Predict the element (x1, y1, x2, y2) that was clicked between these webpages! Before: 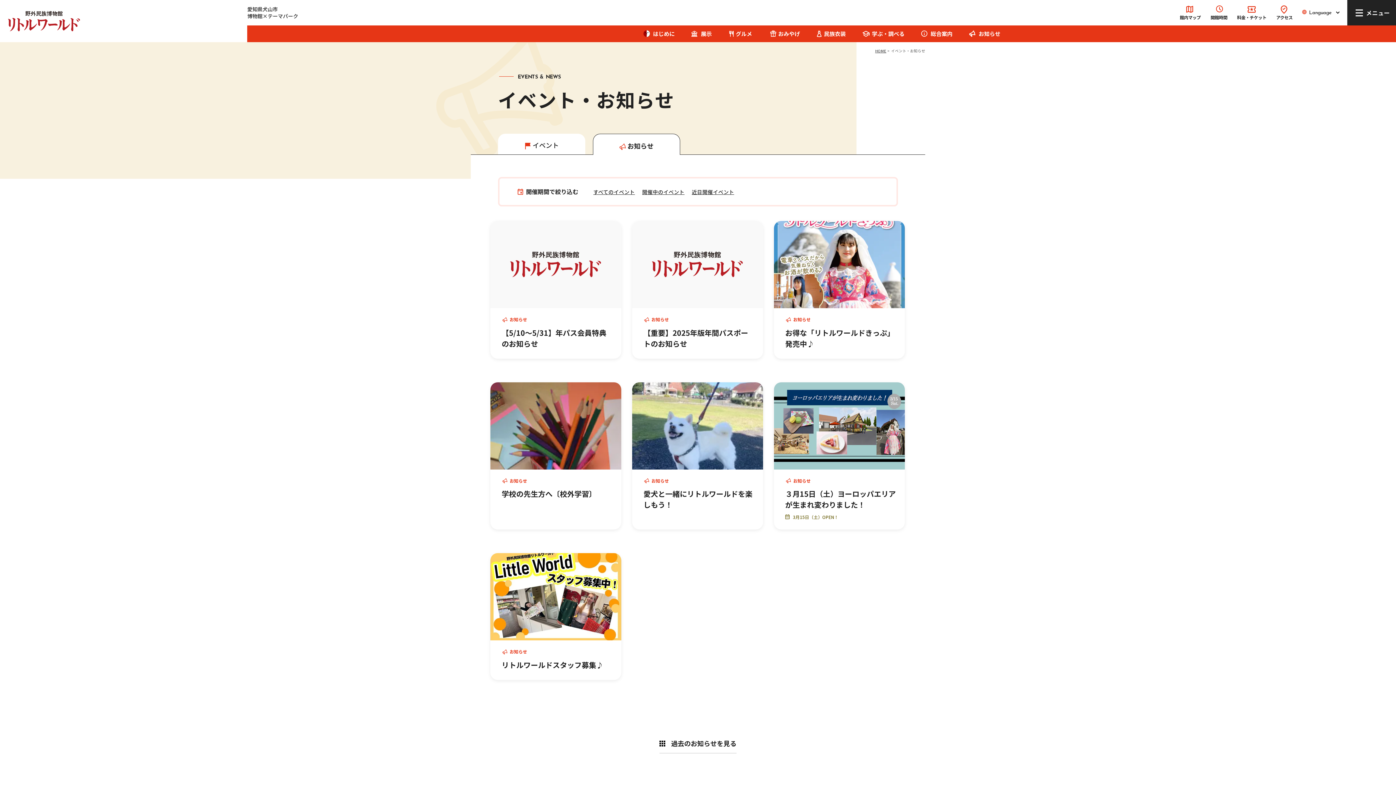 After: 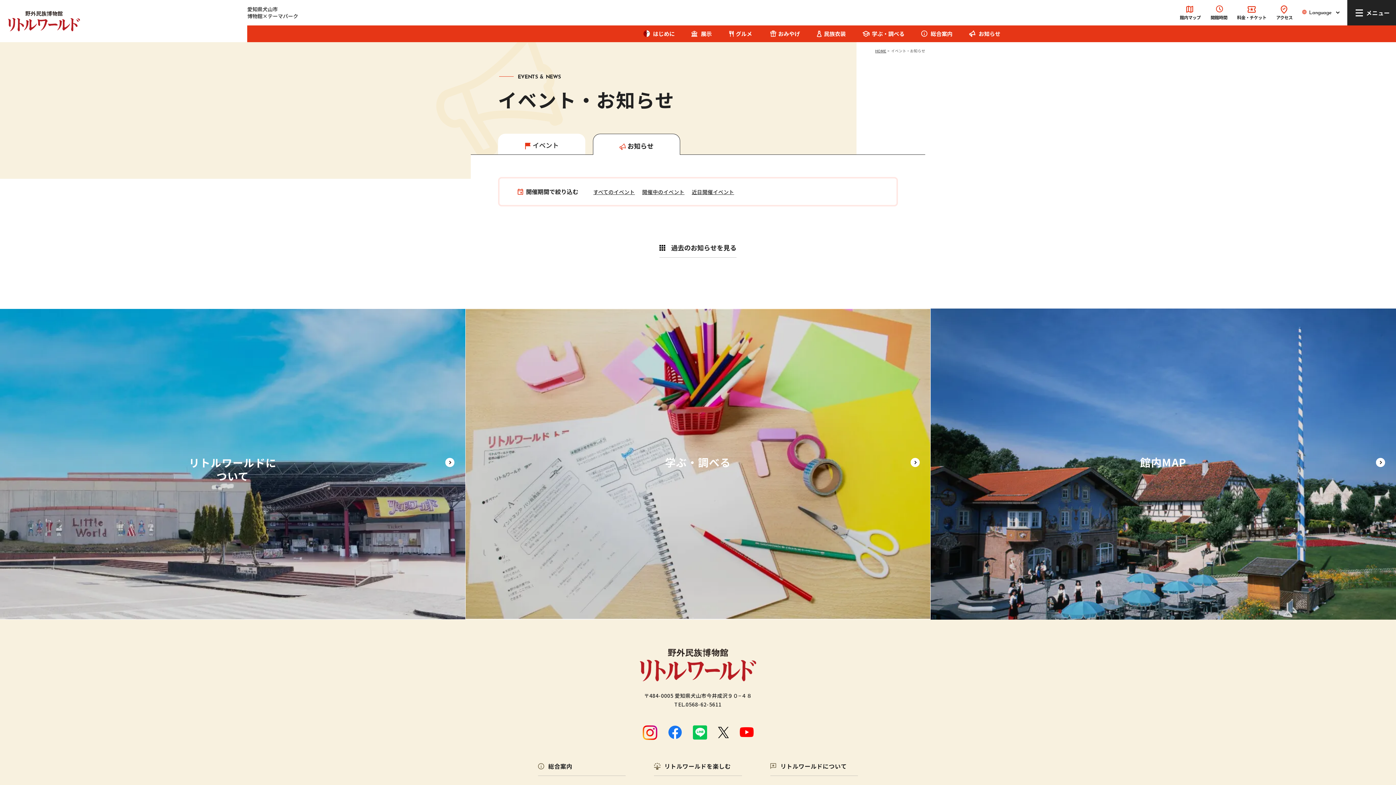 Action: label: 過去のお知らせを見る bbox: (659, 737, 736, 753)